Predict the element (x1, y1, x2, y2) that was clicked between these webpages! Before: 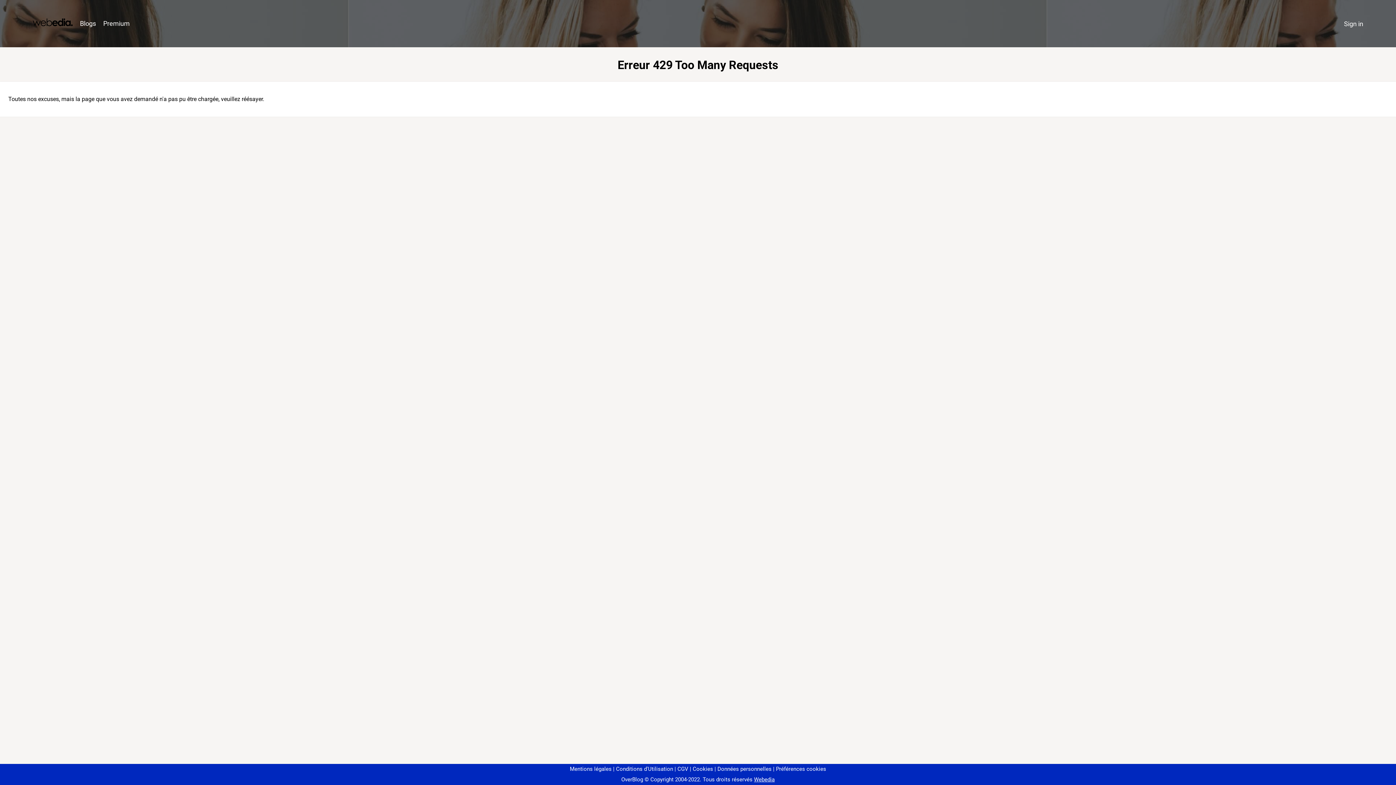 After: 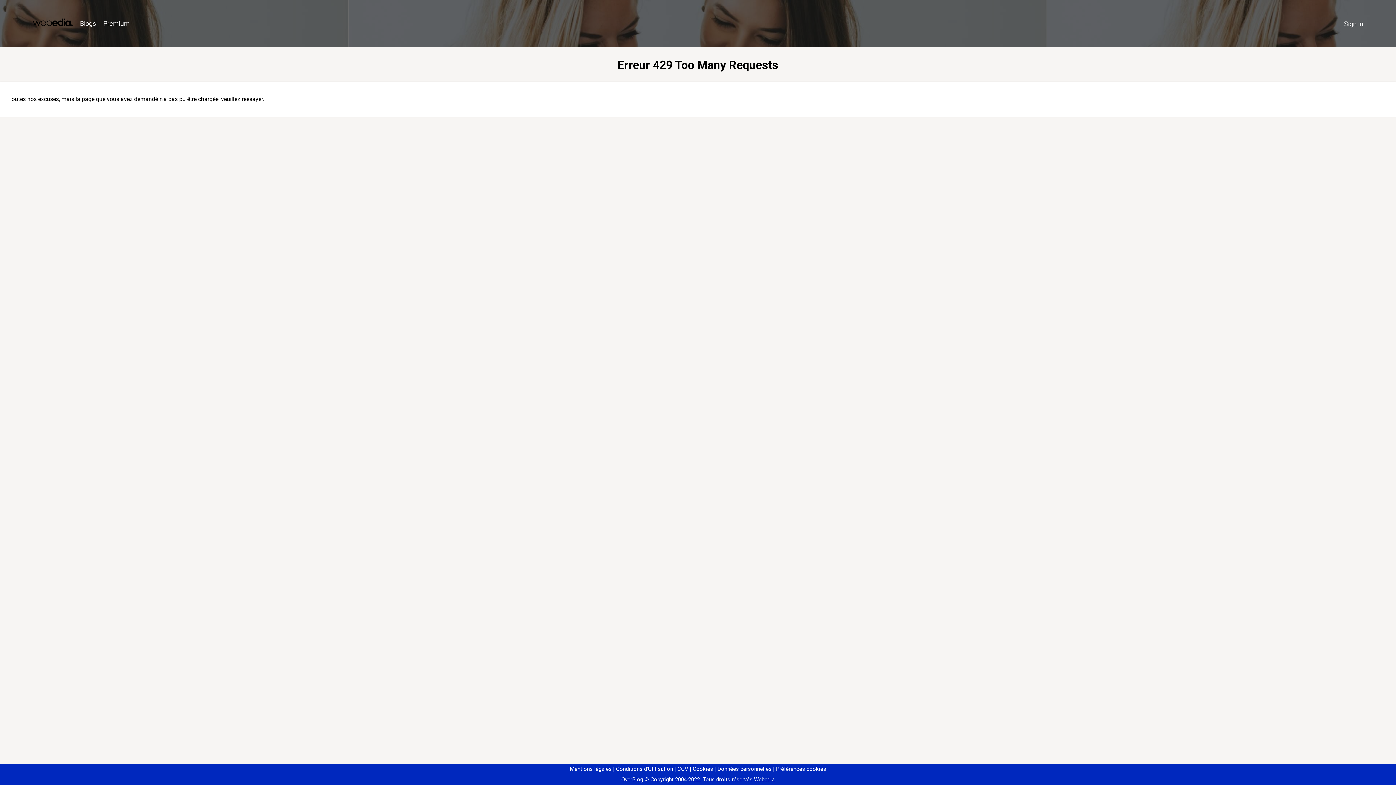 Action: bbox: (773, 766, 826, 772) label: Préférences cookies